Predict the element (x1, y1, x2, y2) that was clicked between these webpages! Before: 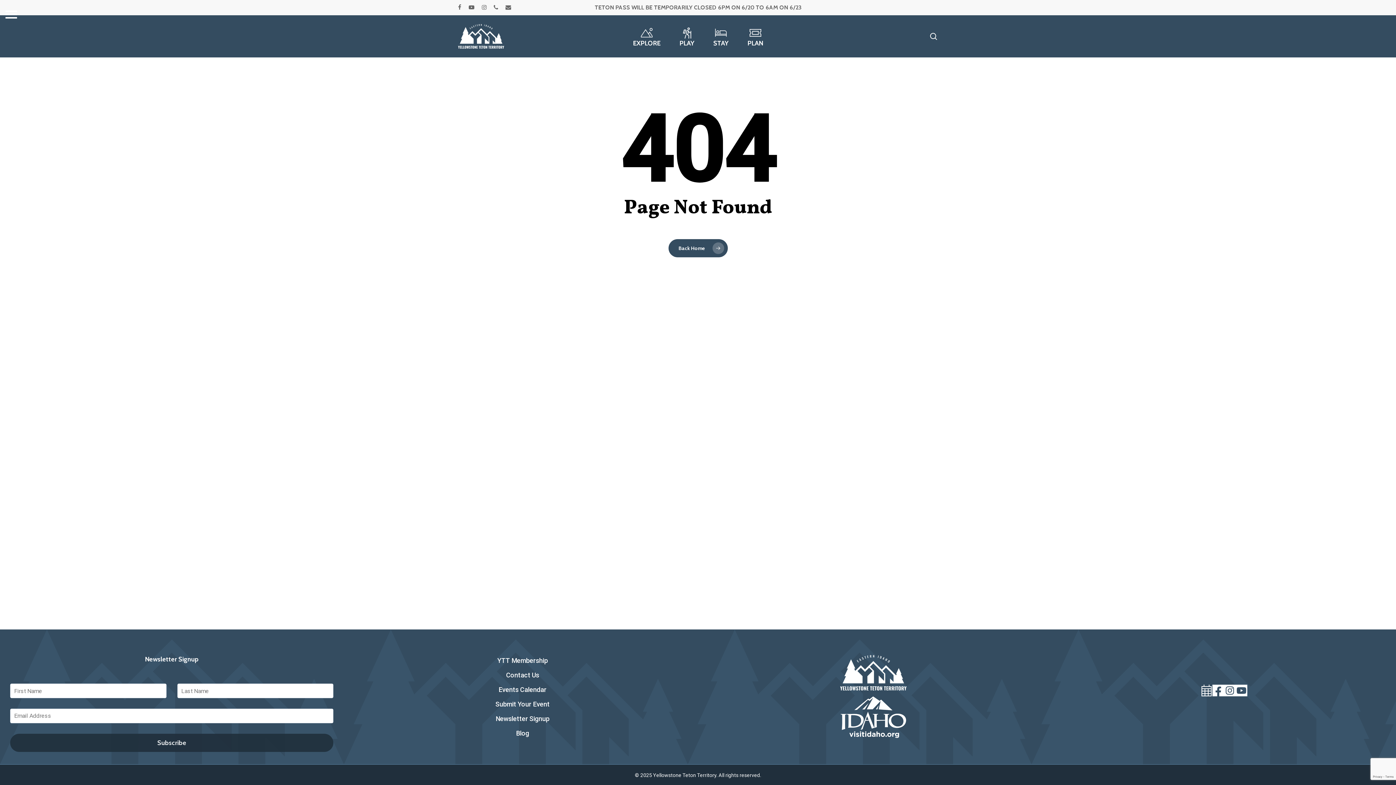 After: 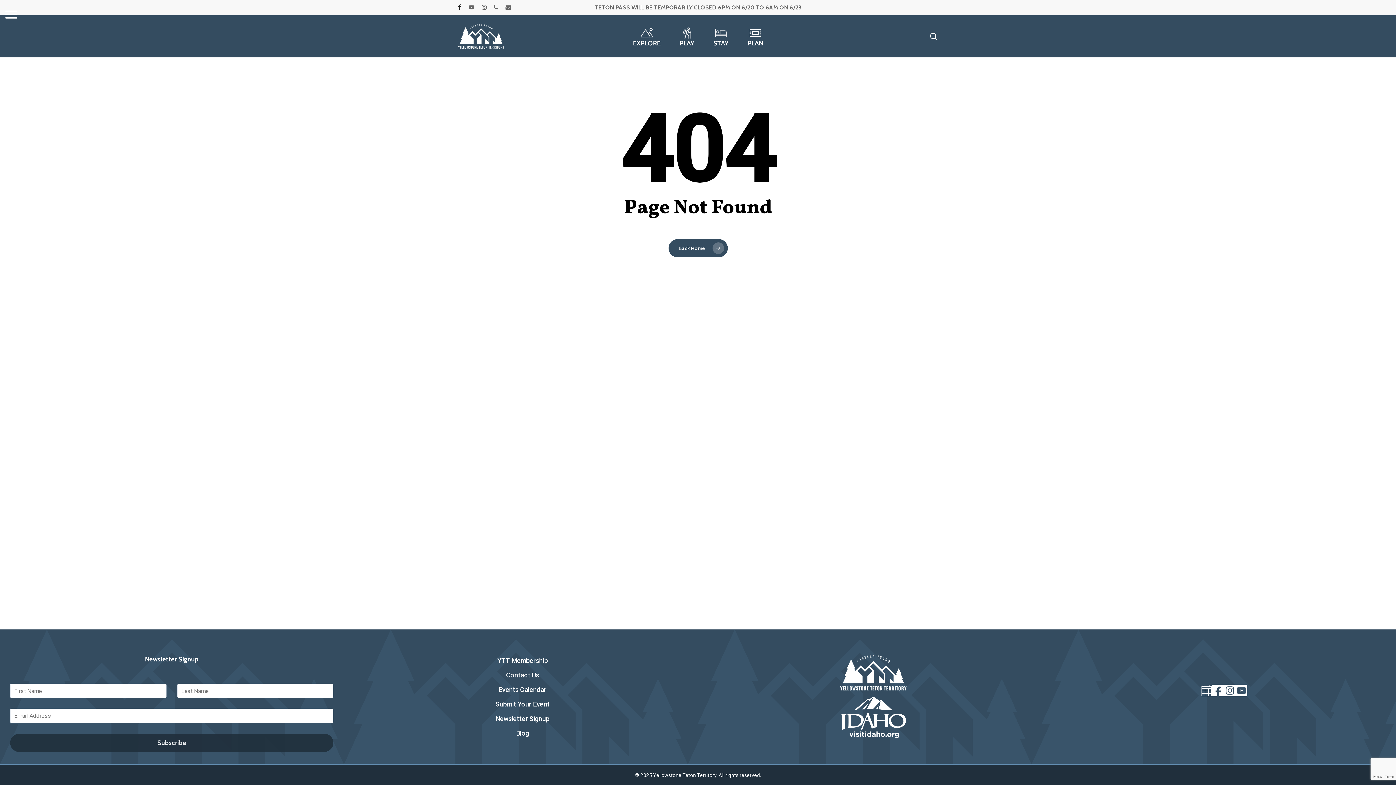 Action: label: facebook bbox: (458, 2, 461, 12)